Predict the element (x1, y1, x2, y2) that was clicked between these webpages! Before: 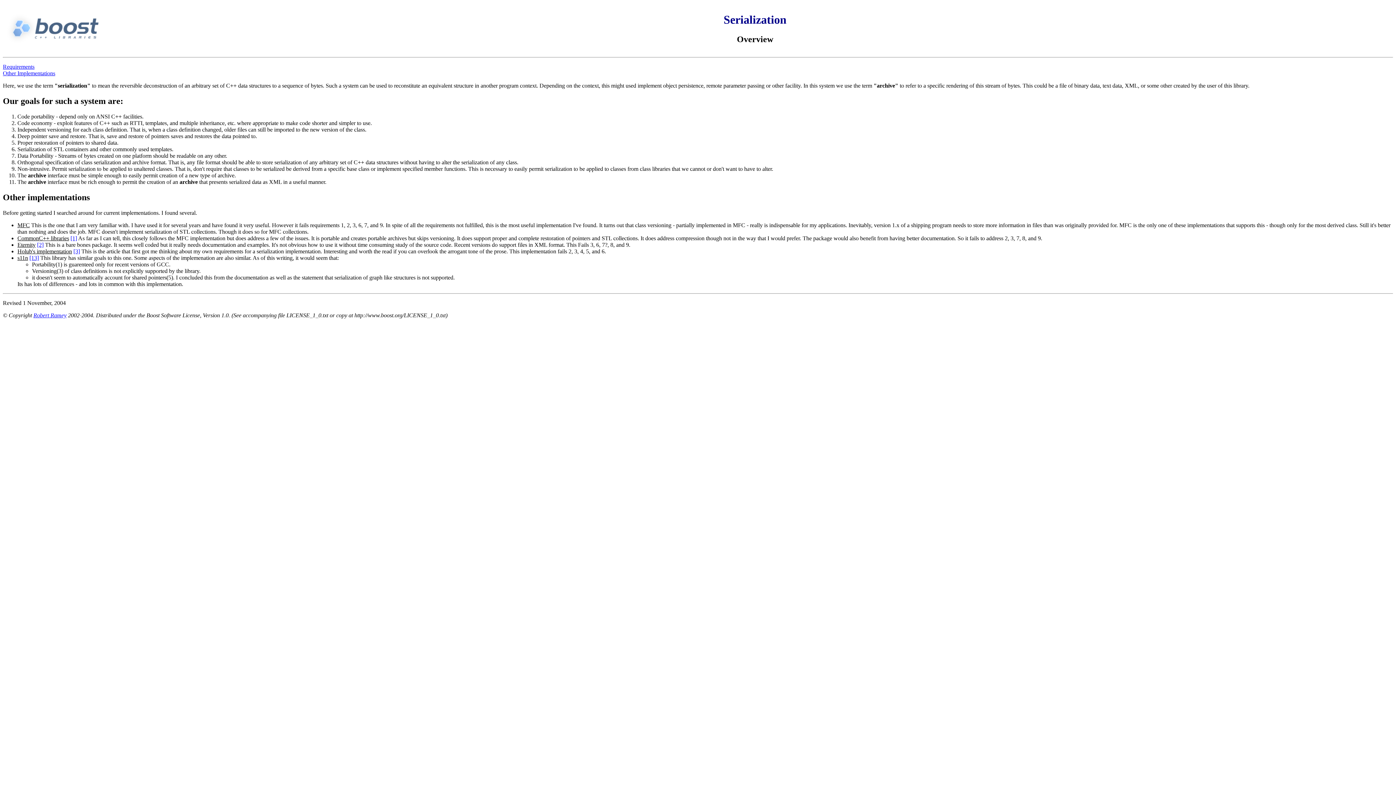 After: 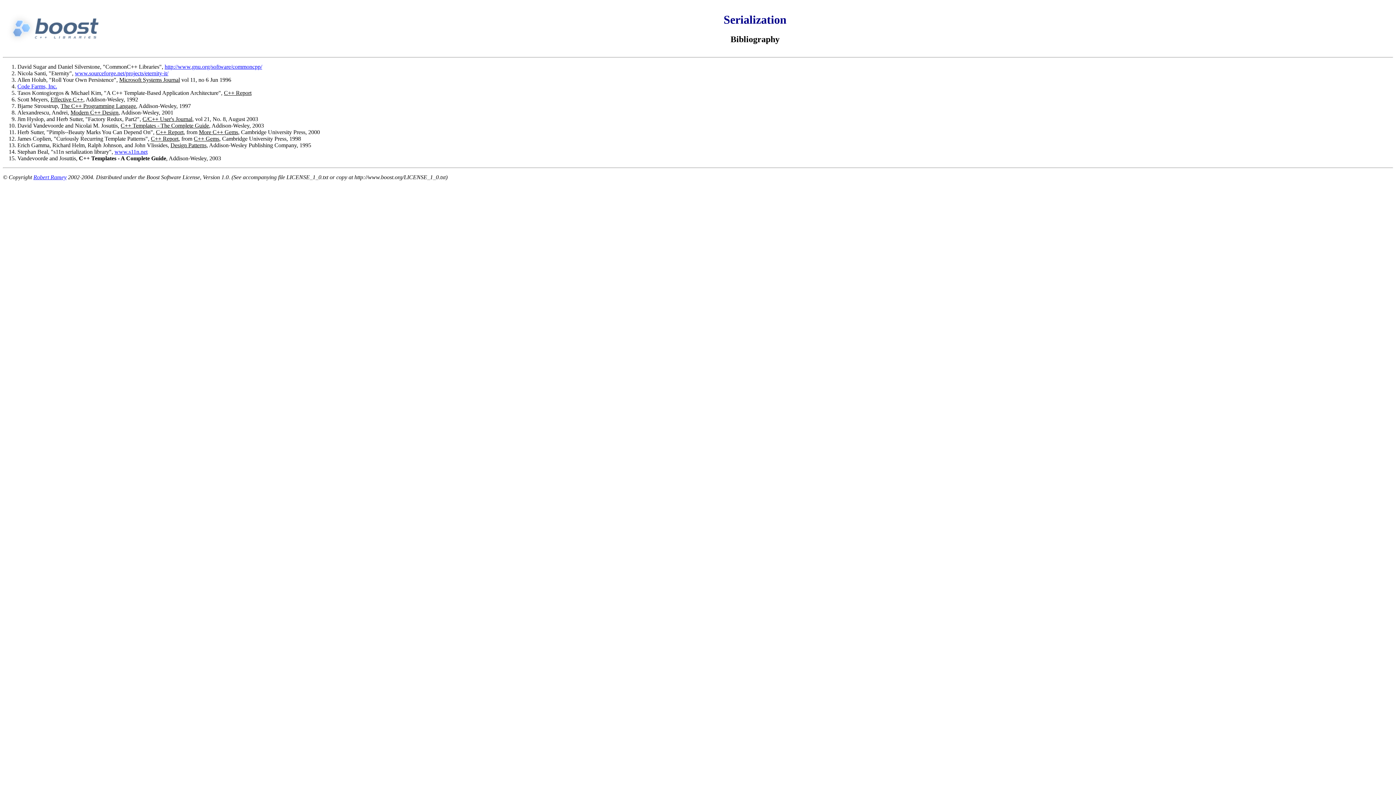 Action: bbox: (70, 235, 77, 241) label: [1]